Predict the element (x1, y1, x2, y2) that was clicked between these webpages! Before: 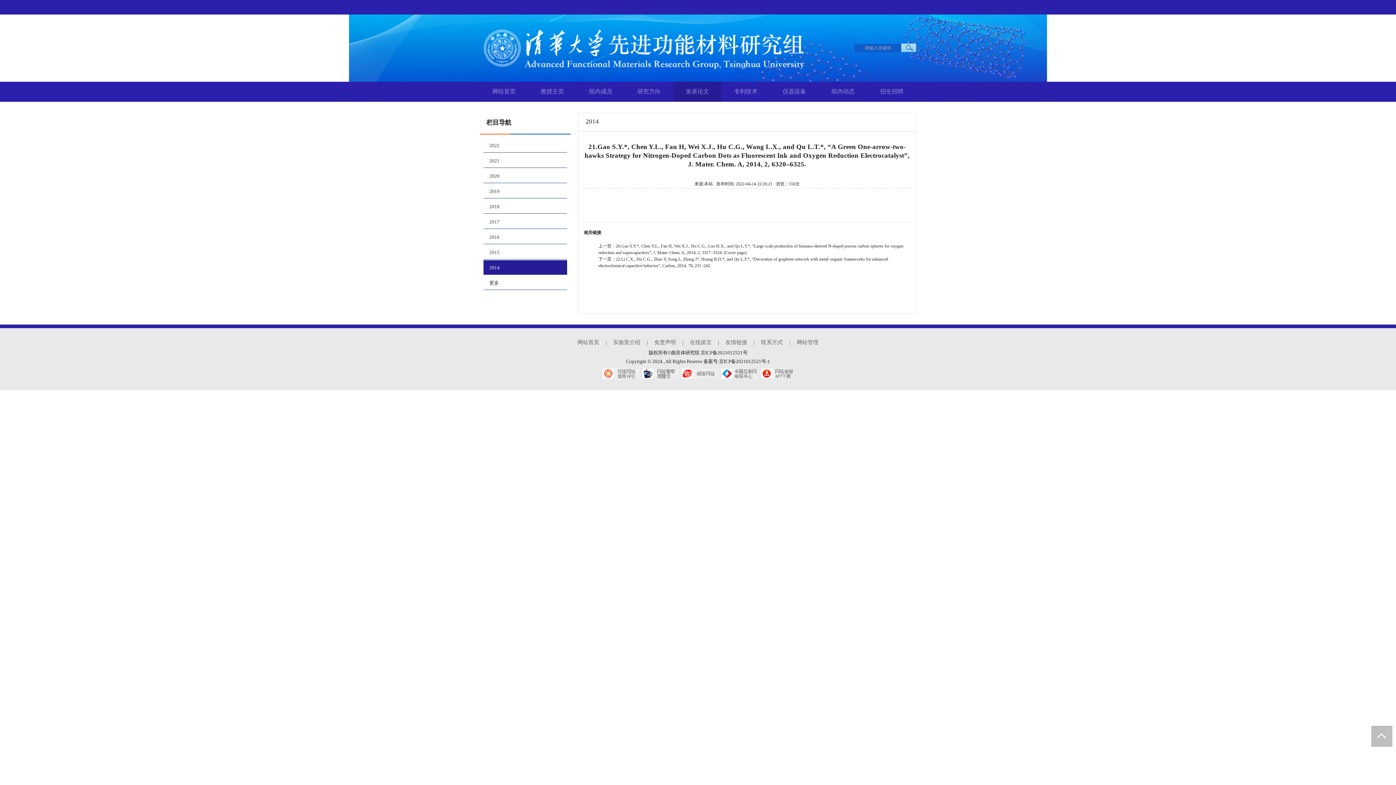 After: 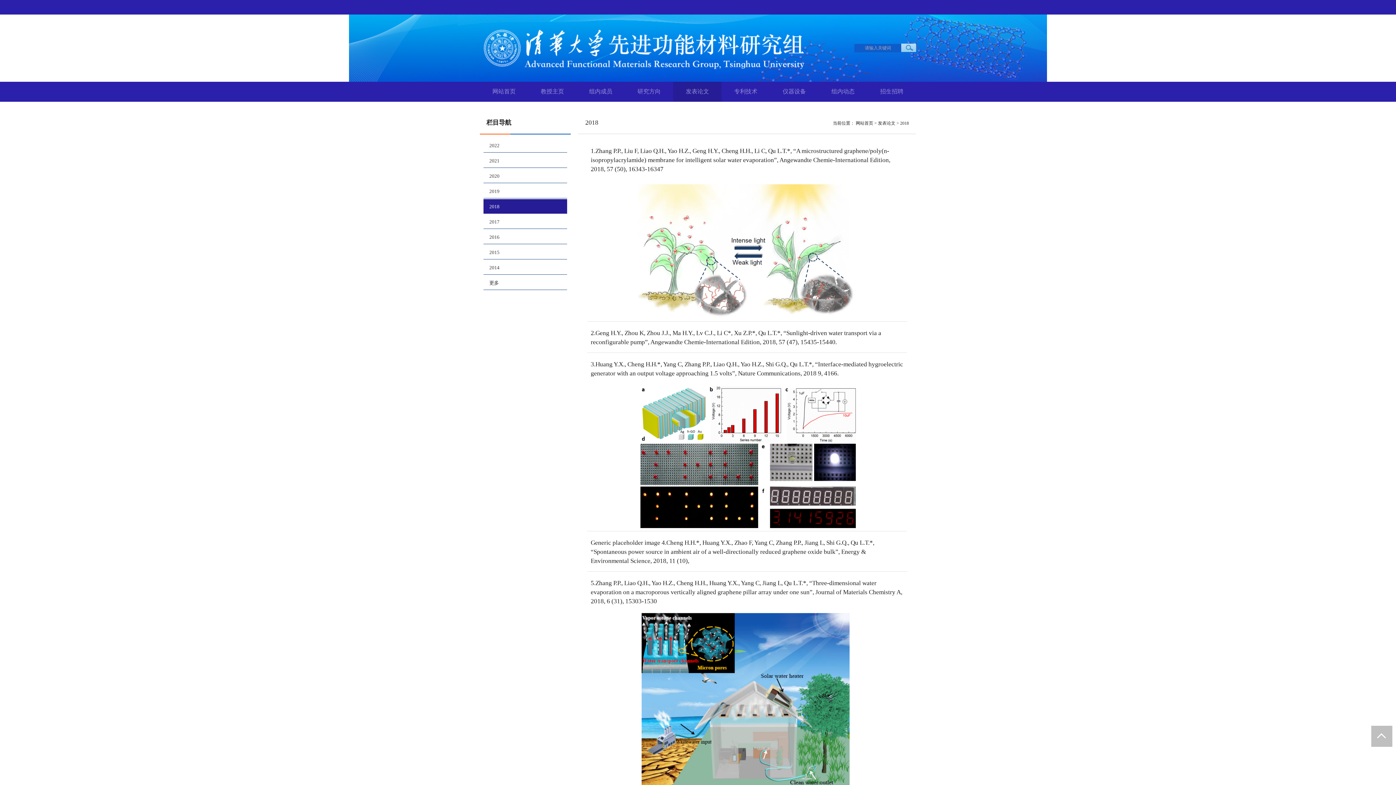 Action: label: 2018 bbox: (489, 202, 566, 211)